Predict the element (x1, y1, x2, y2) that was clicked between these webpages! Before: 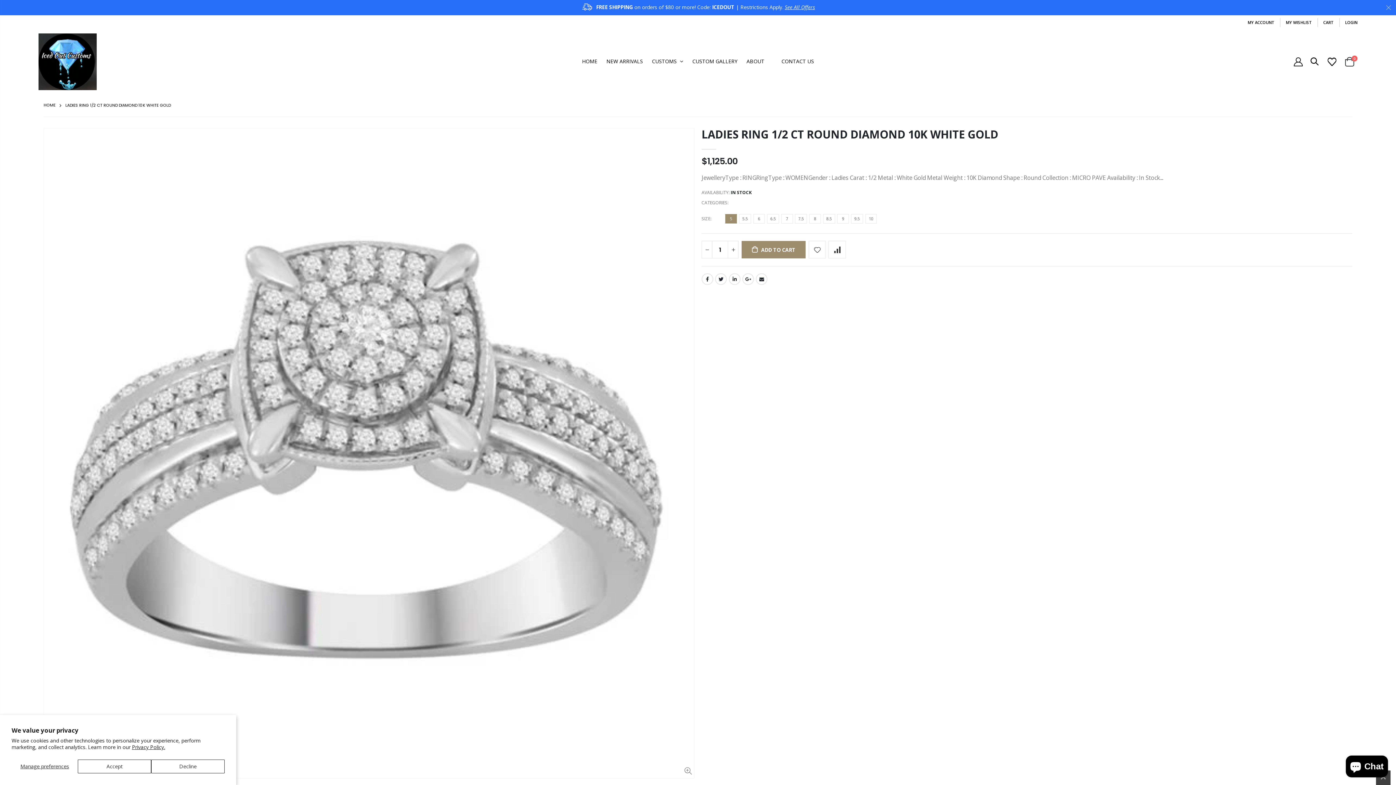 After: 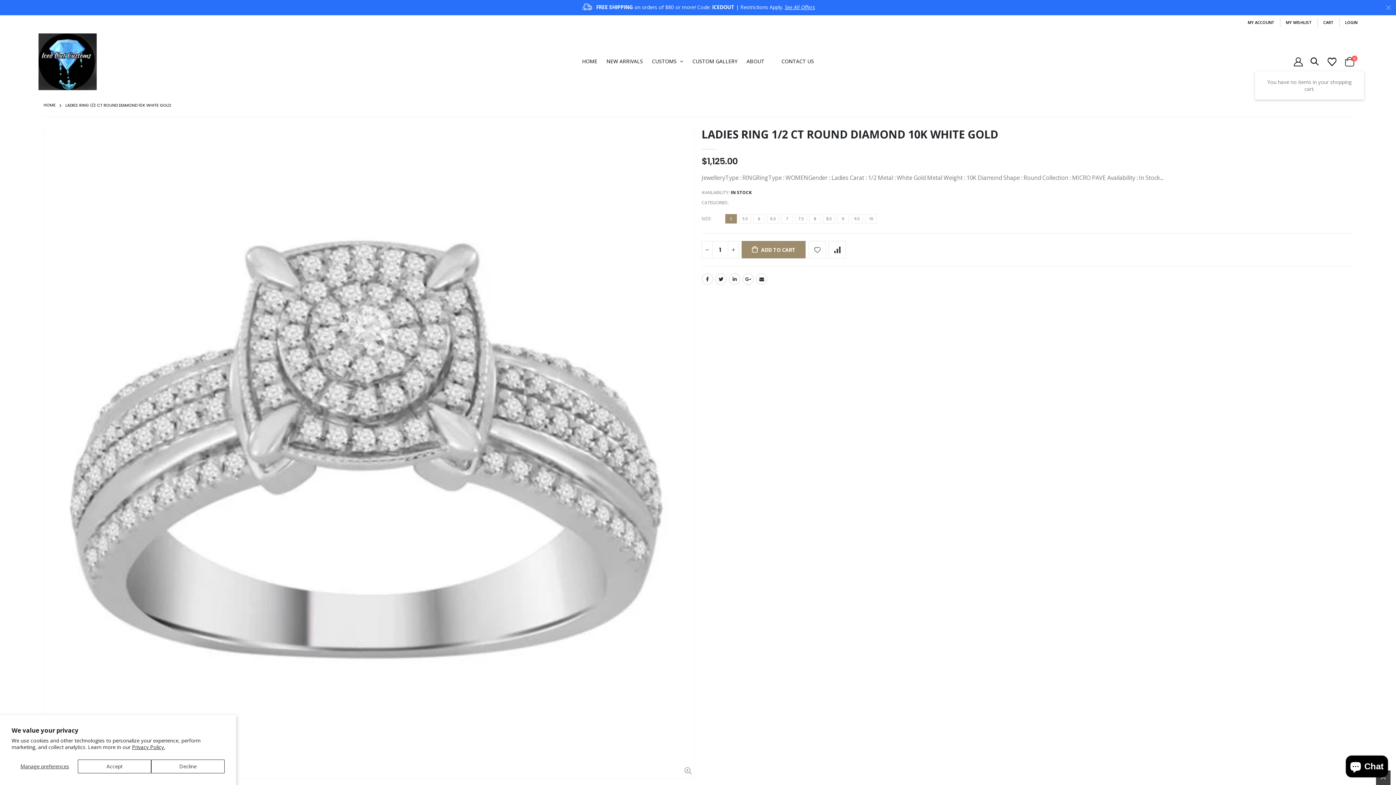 Action: label: 0 bbox: (1341, 57, 1357, 66)